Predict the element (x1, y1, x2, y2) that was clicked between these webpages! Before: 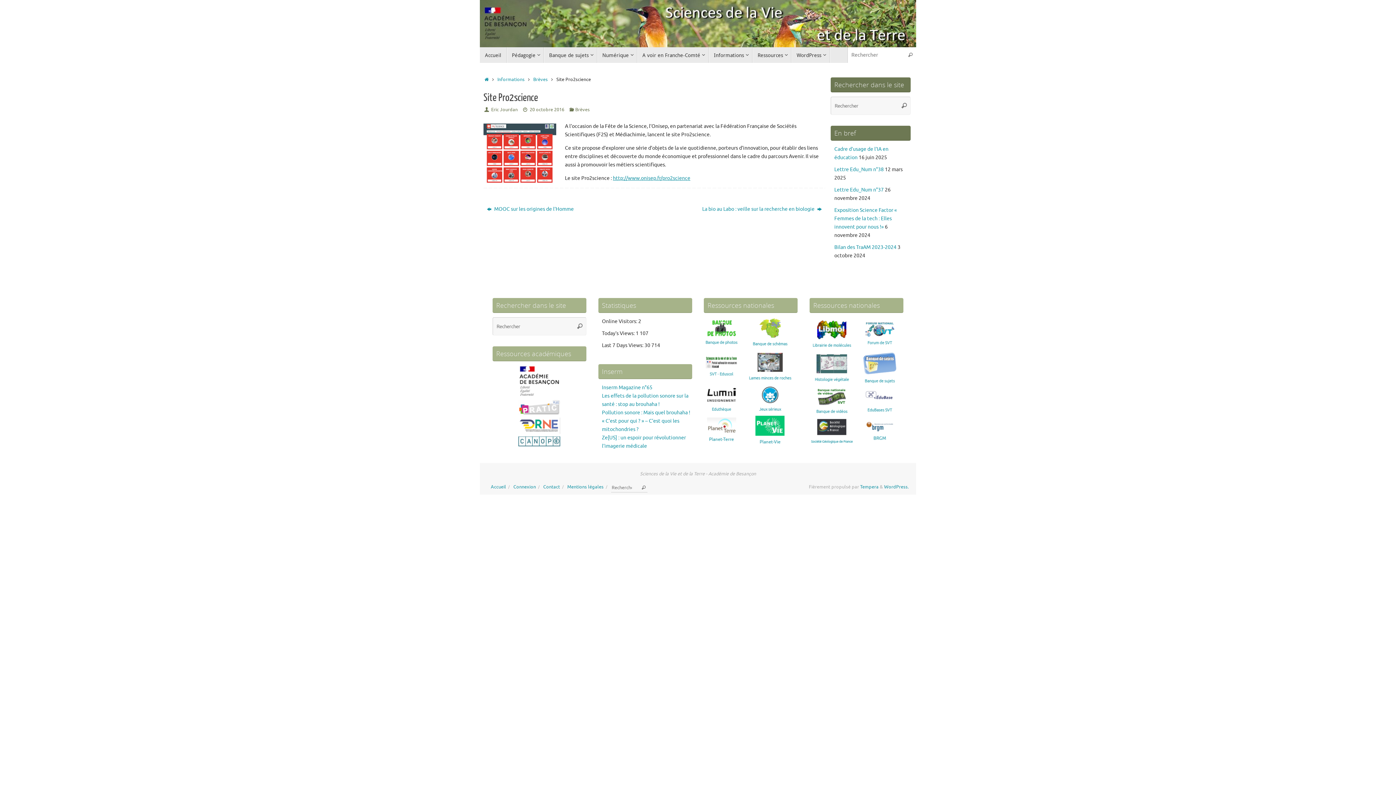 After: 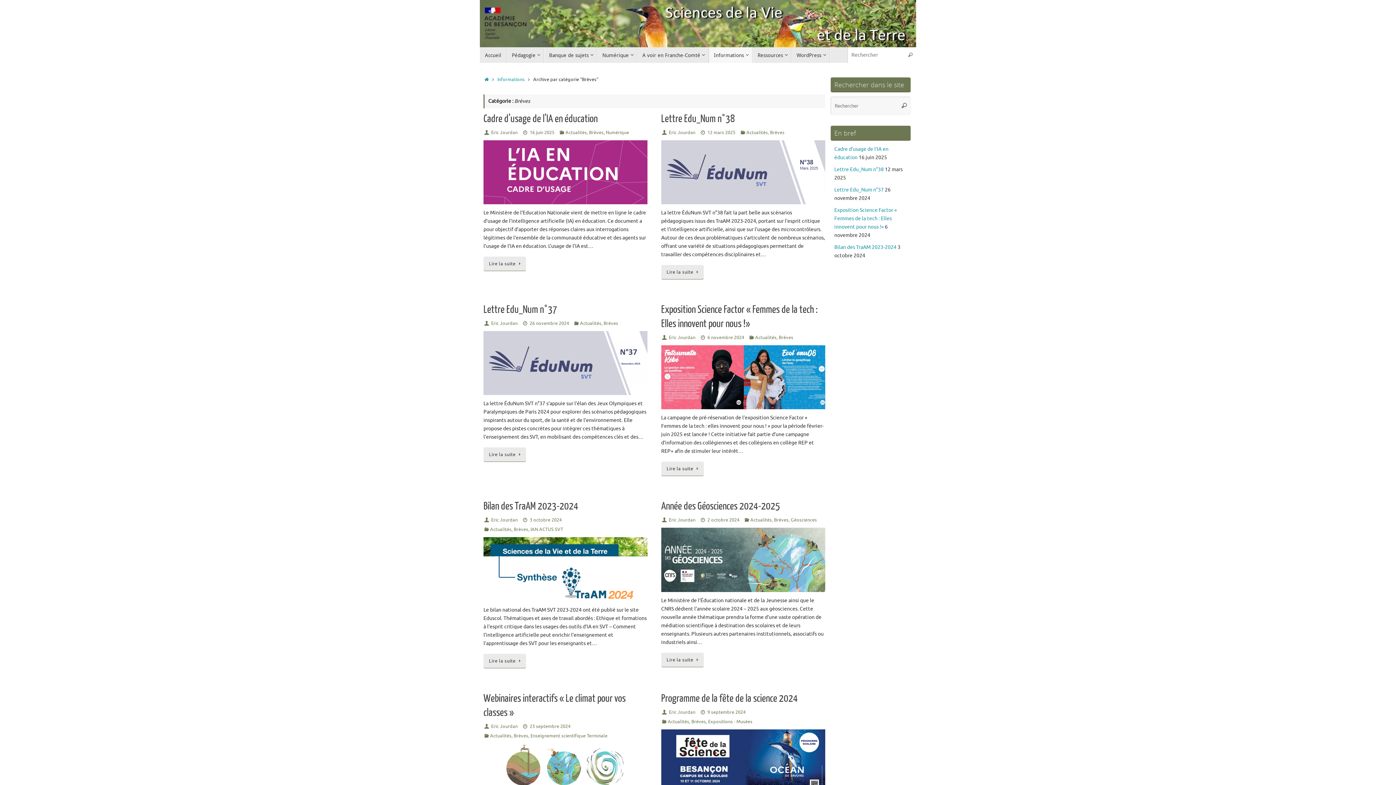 Action: bbox: (575, 107, 589, 112) label: Brèves